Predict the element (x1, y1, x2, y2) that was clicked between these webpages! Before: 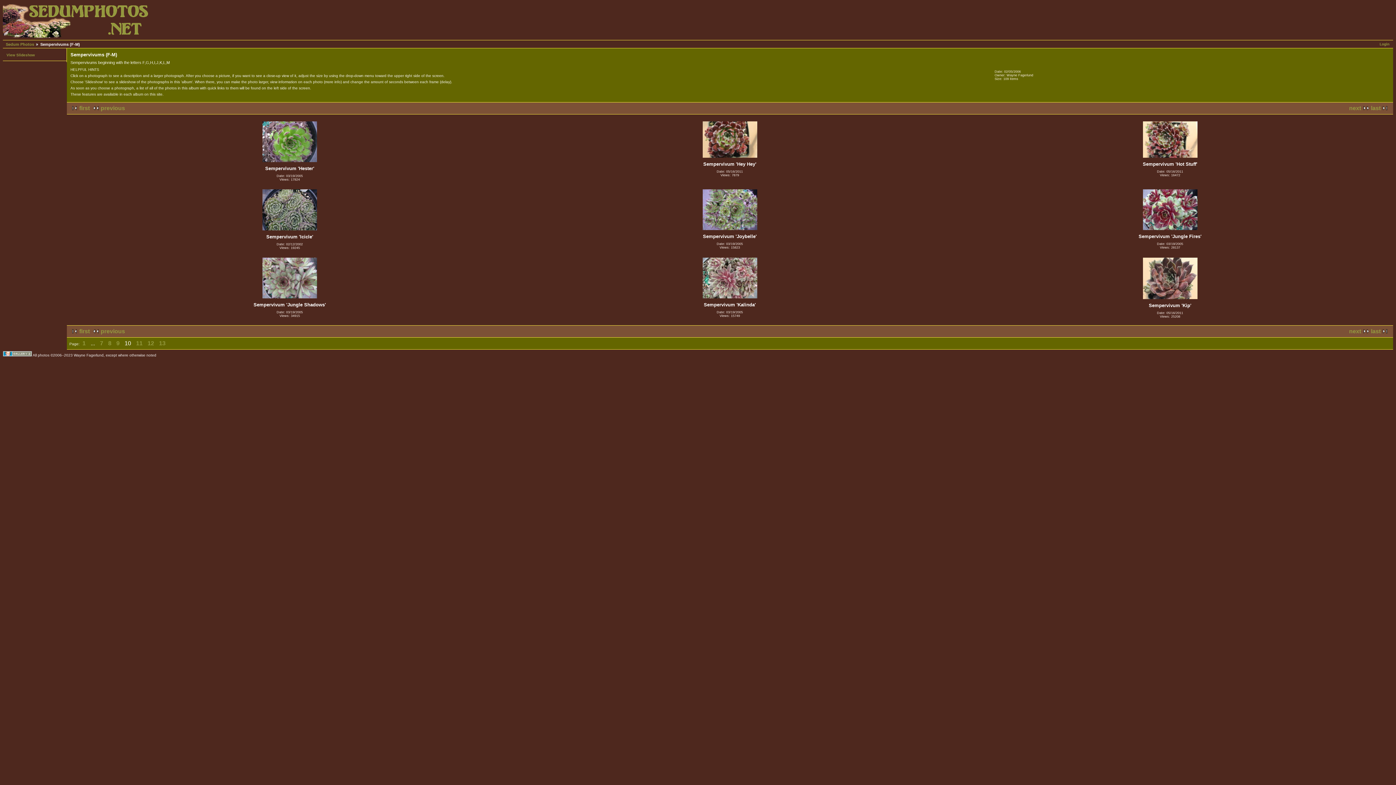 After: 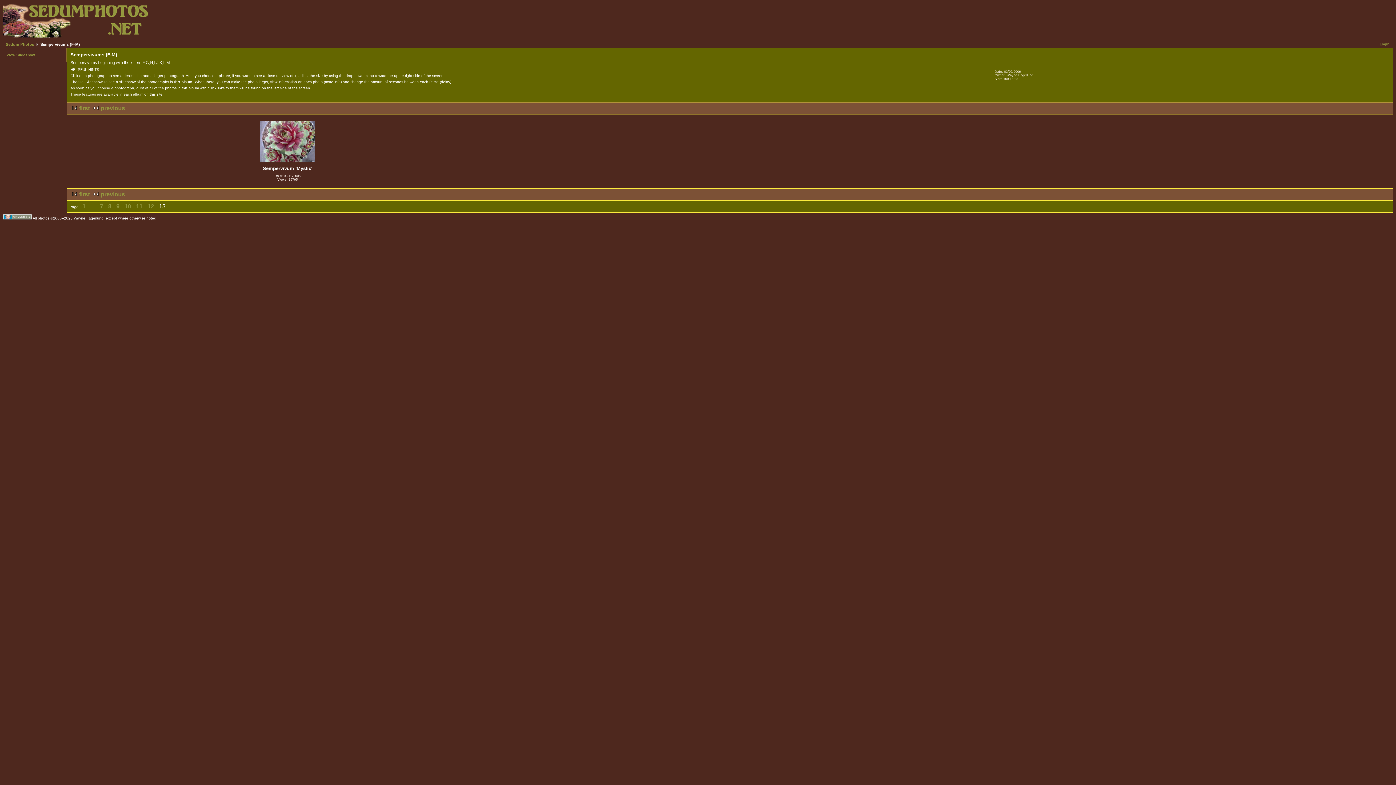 Action: label: last bbox: (1371, 105, 1390, 111)